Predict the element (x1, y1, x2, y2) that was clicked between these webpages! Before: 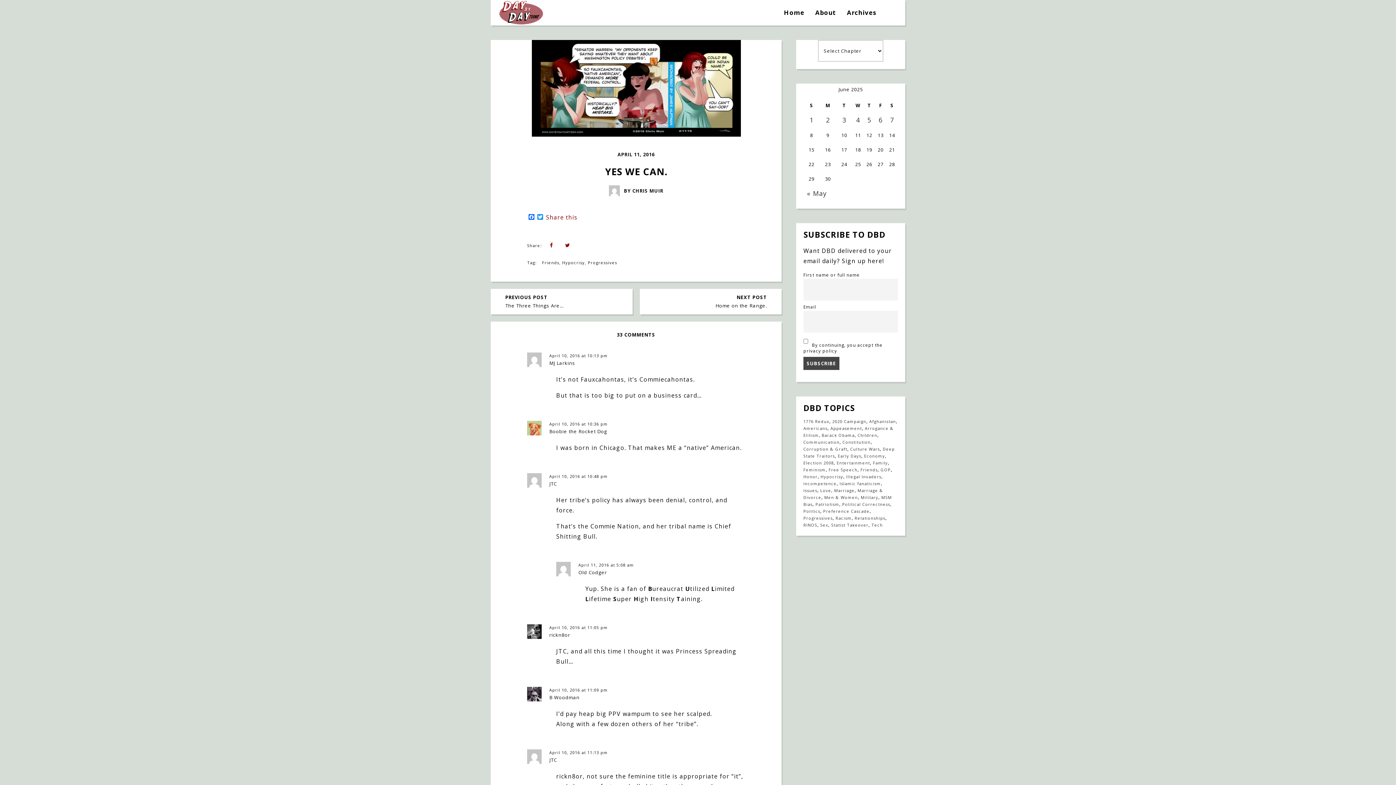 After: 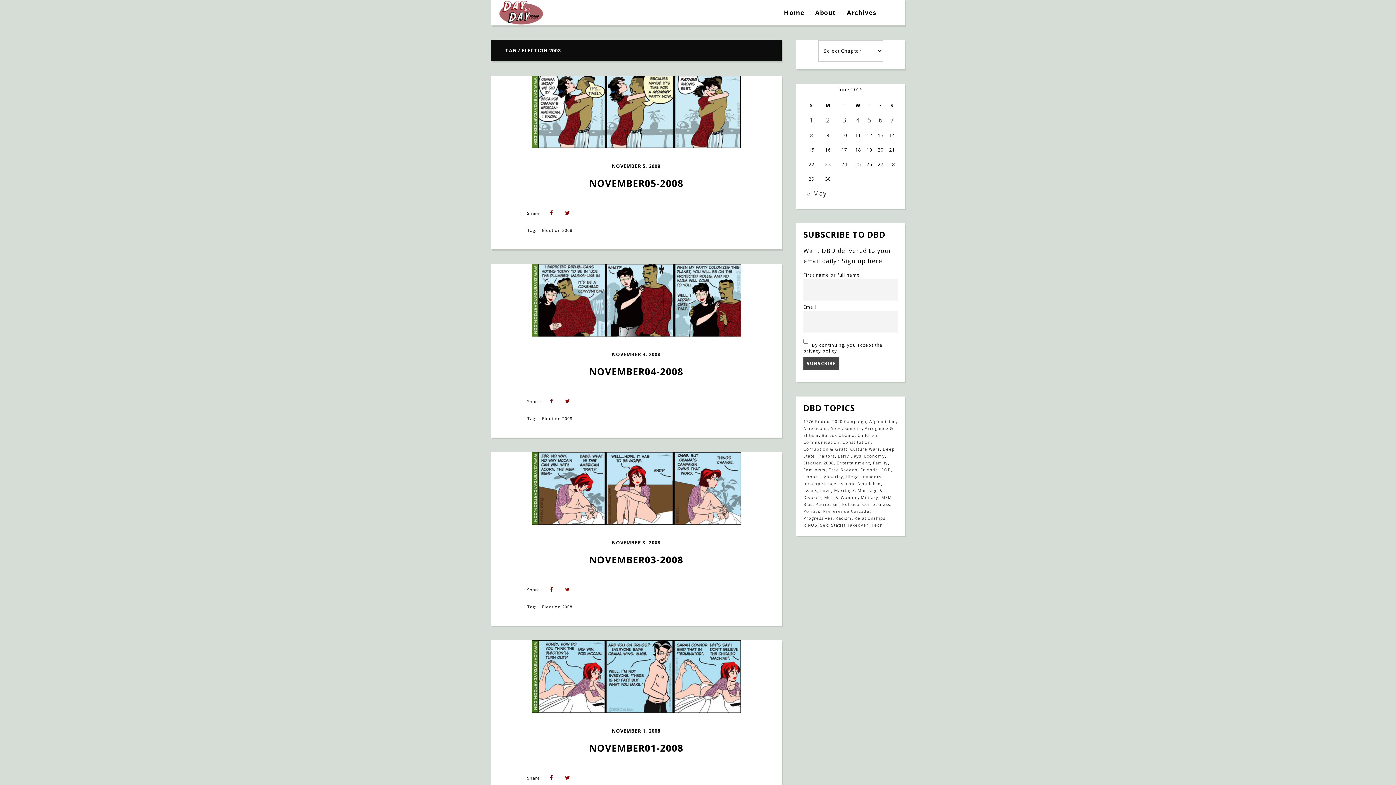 Action: bbox: (803, 460, 834, 465) label: Election 2008 (21 items)